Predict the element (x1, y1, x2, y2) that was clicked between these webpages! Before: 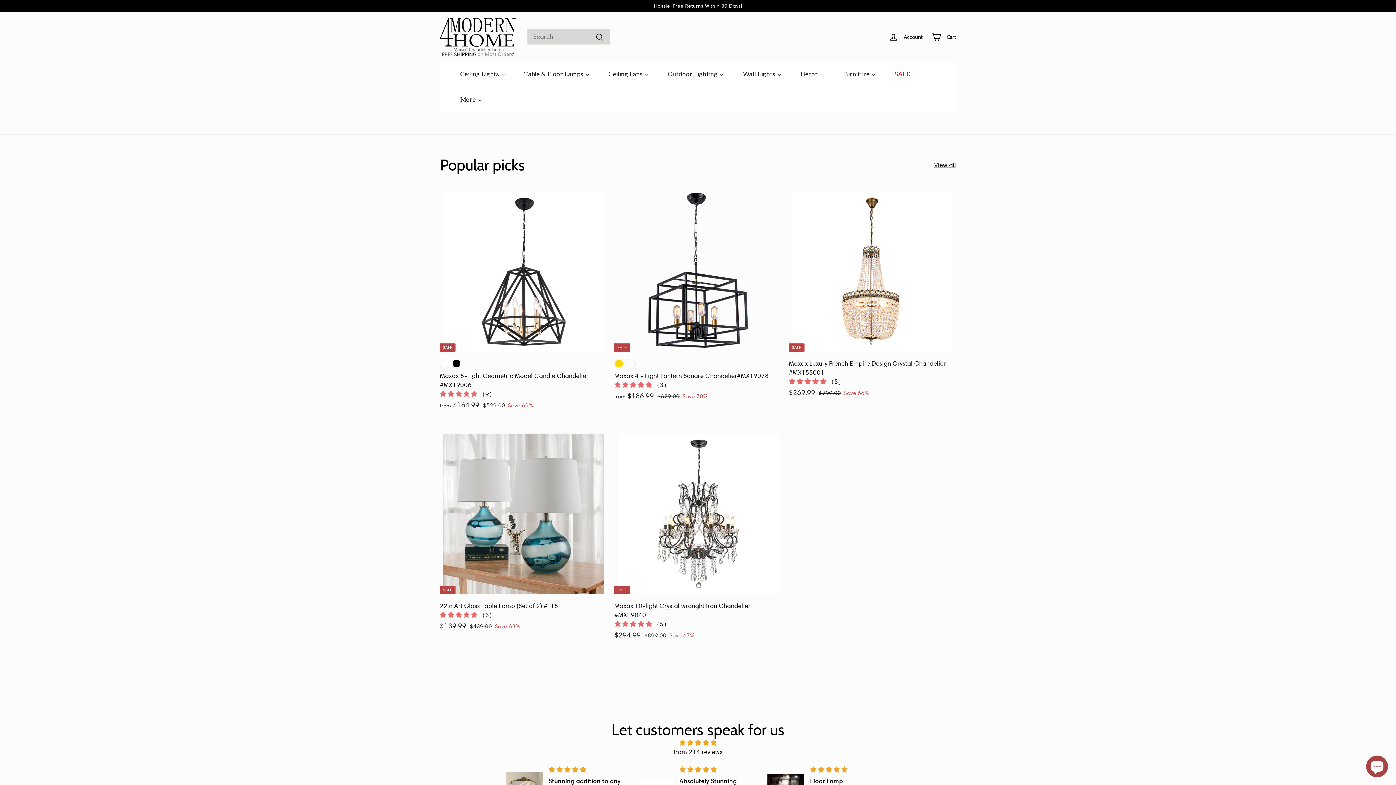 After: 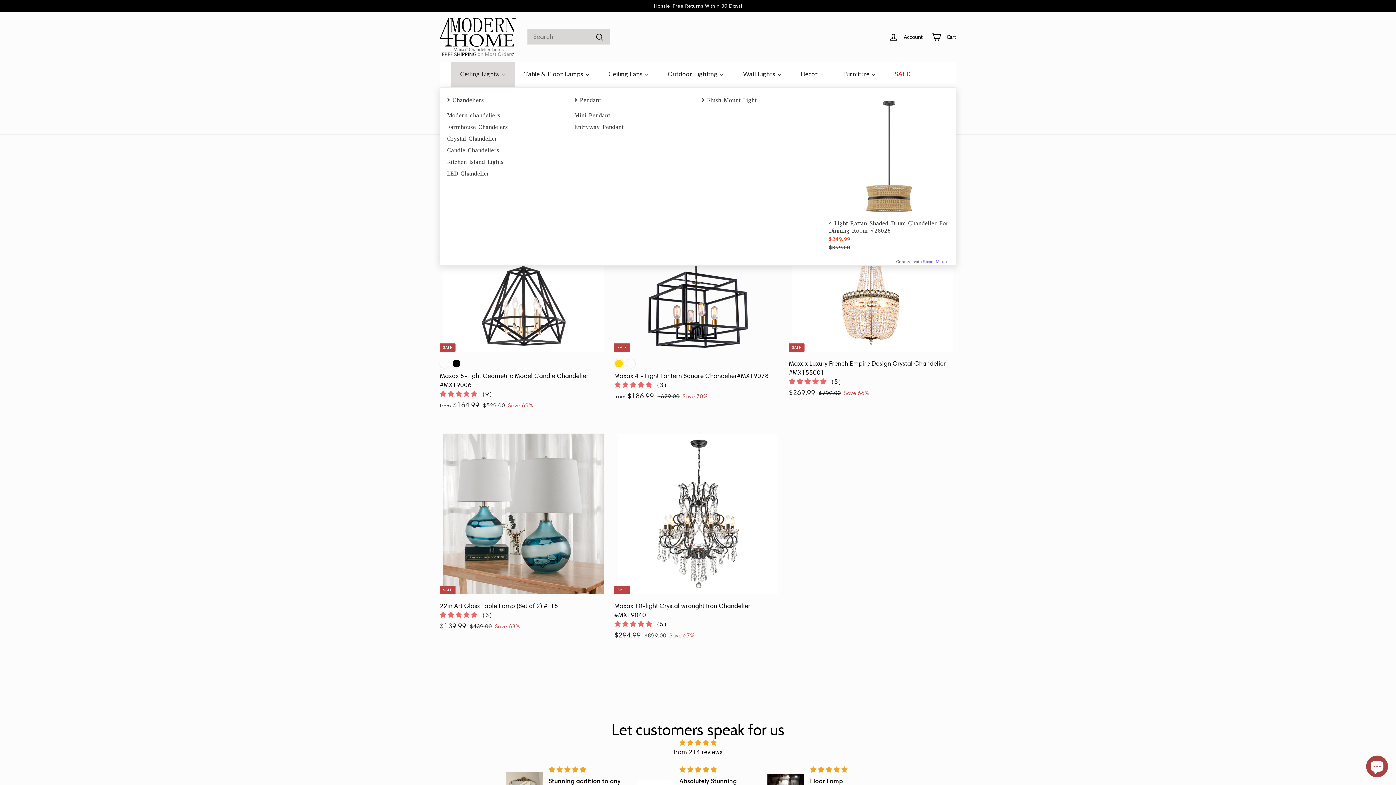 Action: bbox: (450, 61, 514, 87) label: Ceiling Lights